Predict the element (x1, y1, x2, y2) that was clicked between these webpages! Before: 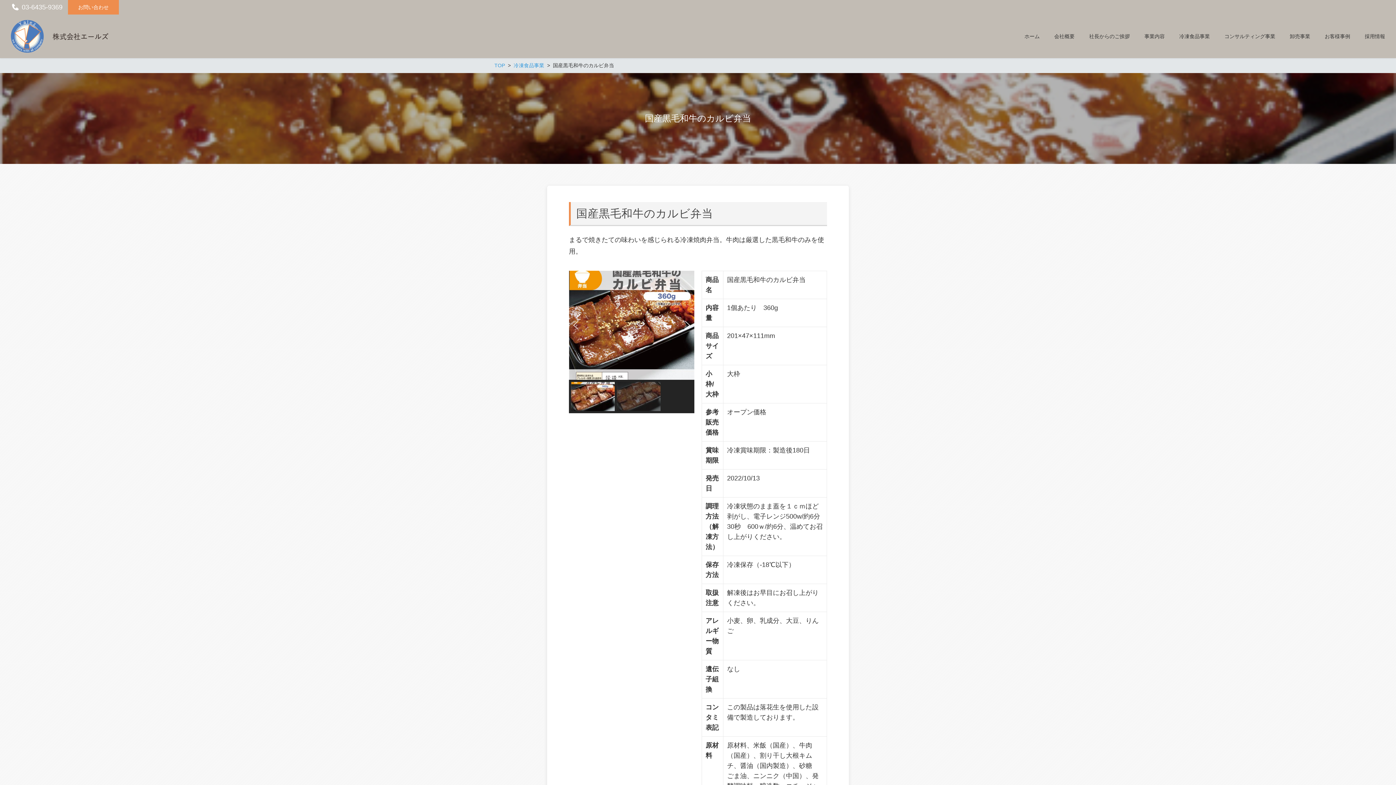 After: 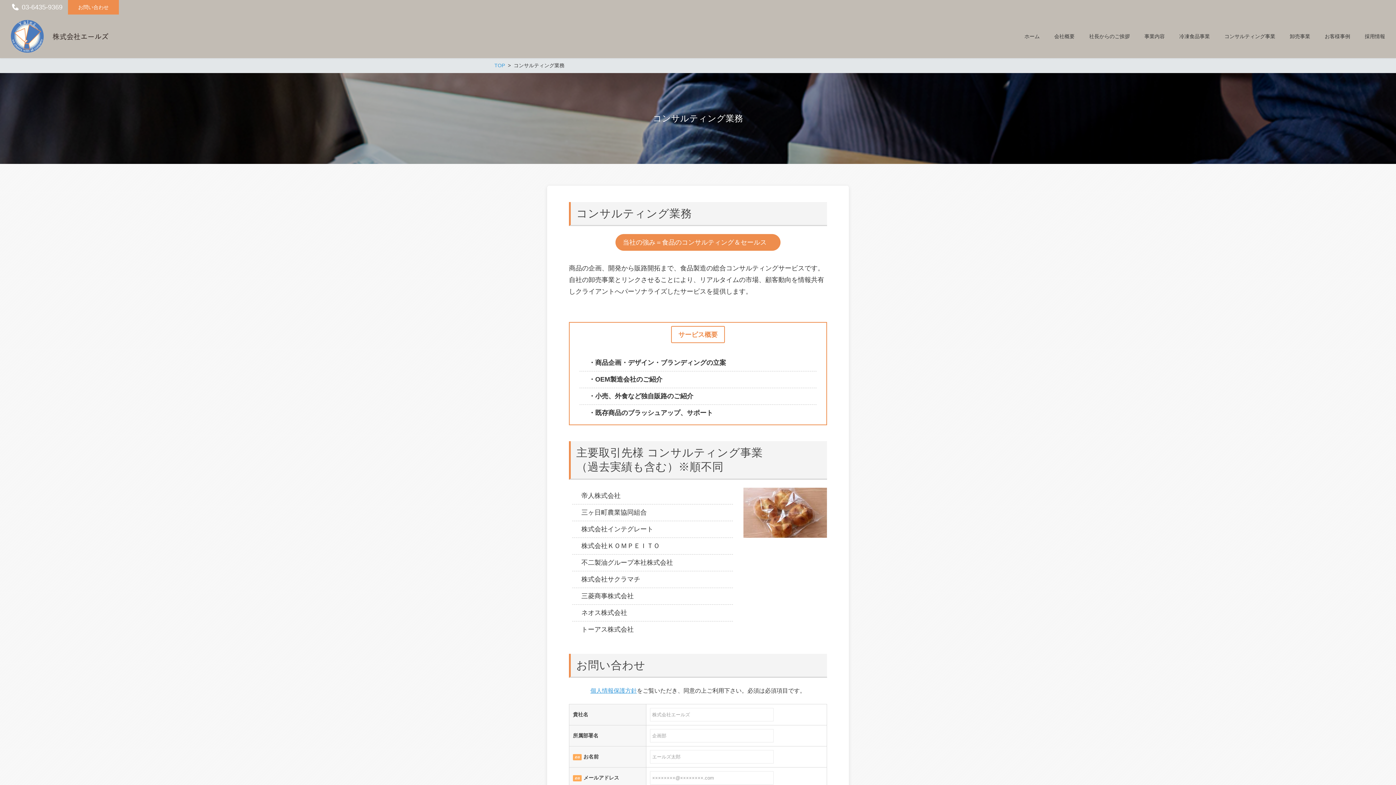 Action: bbox: (1217, 32, 1282, 40) label: コンサルティング事業